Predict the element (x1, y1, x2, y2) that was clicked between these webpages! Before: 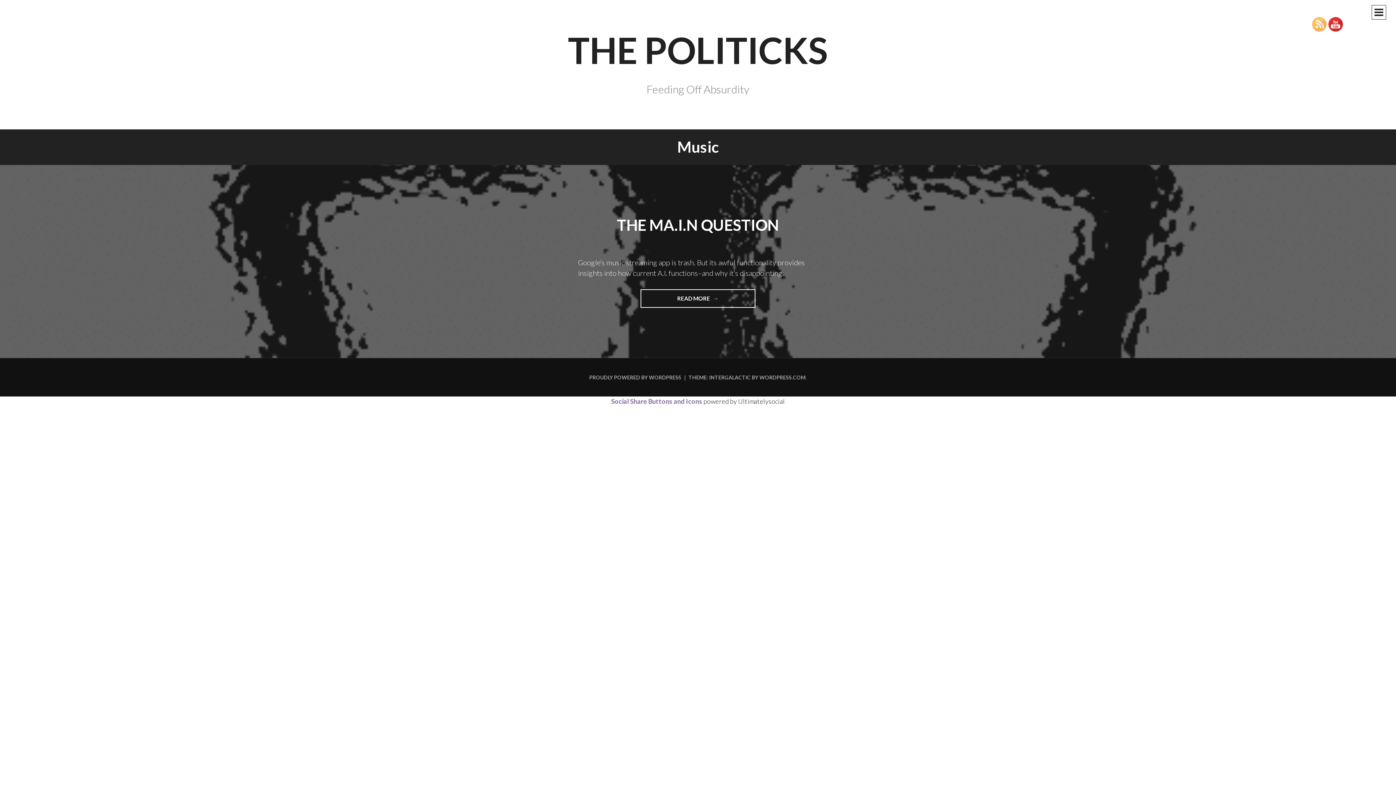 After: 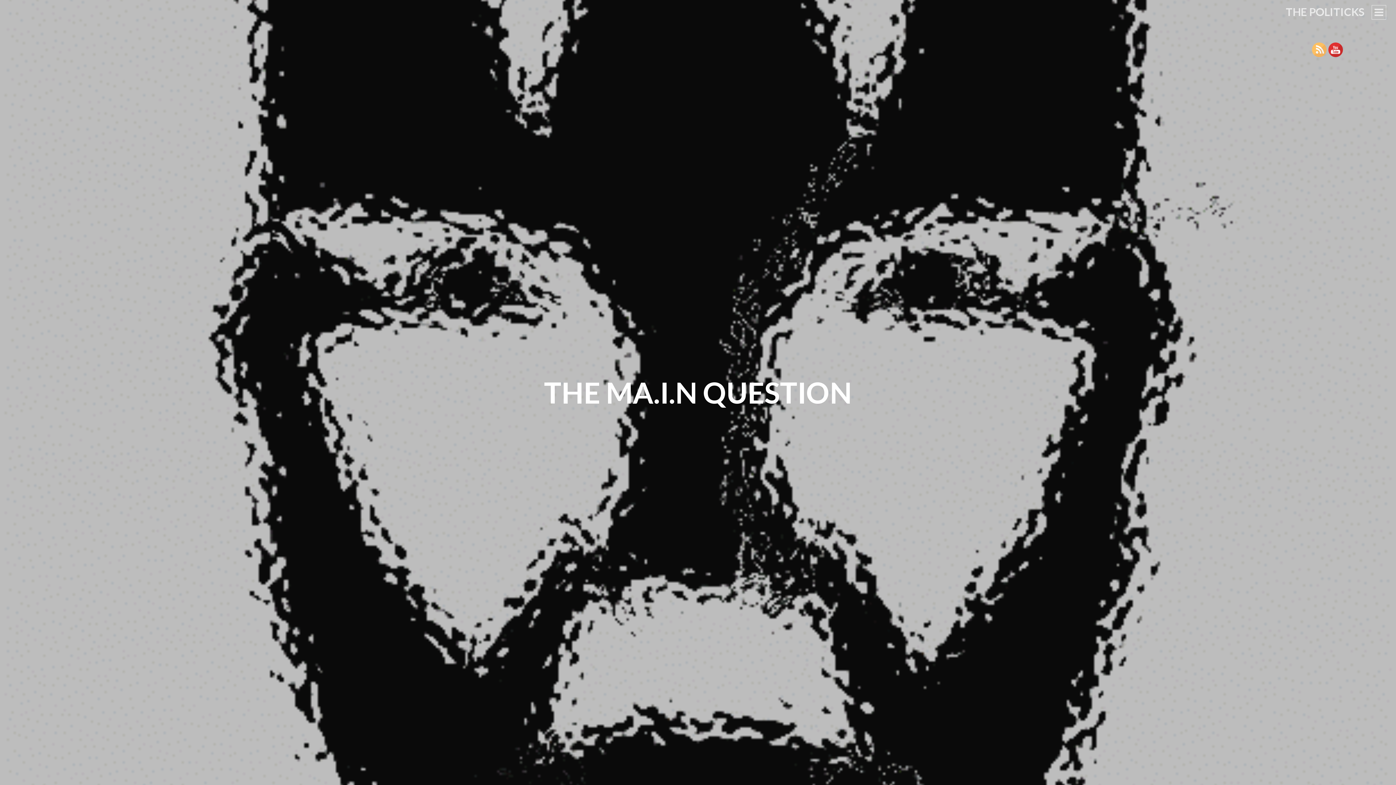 Action: label: THE MA.I.N QUESTION bbox: (617, 216, 779, 234)